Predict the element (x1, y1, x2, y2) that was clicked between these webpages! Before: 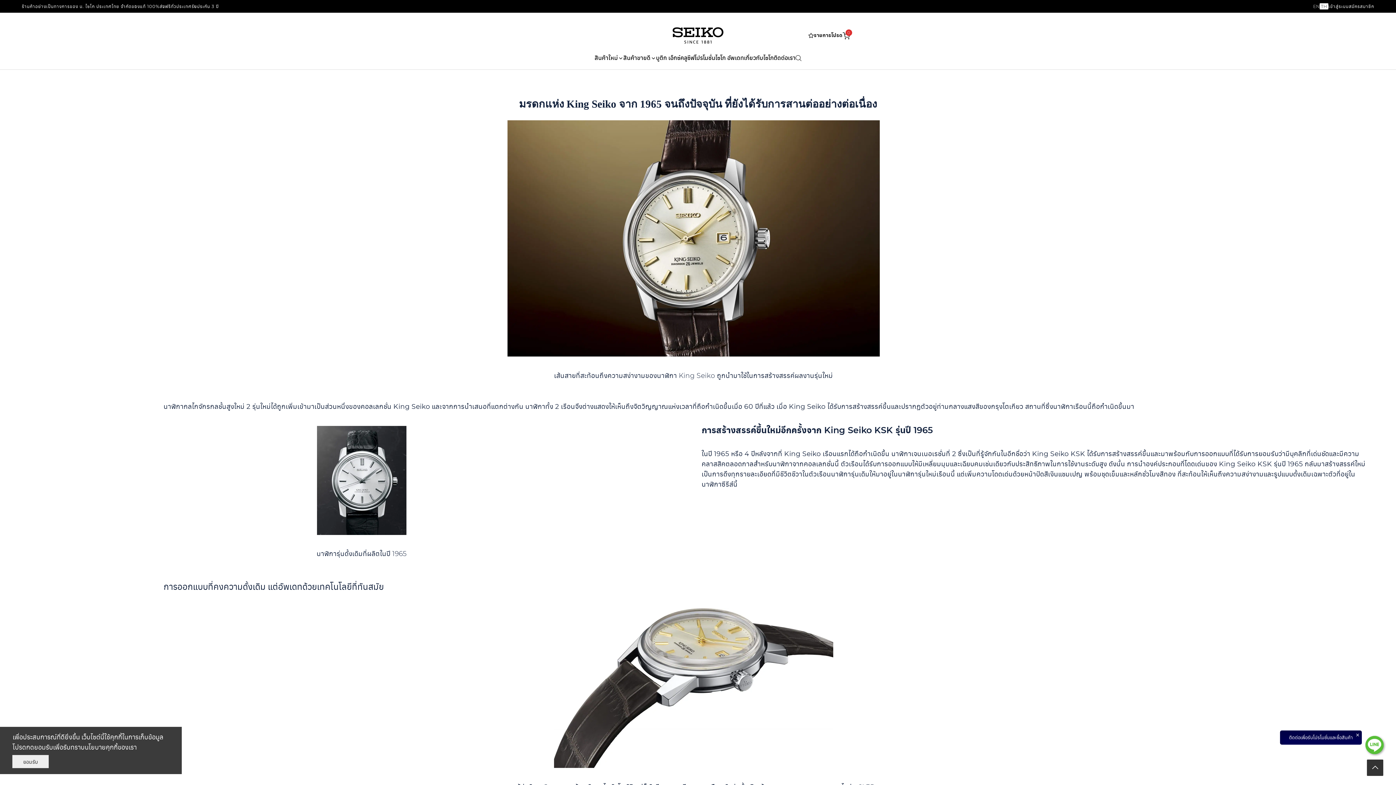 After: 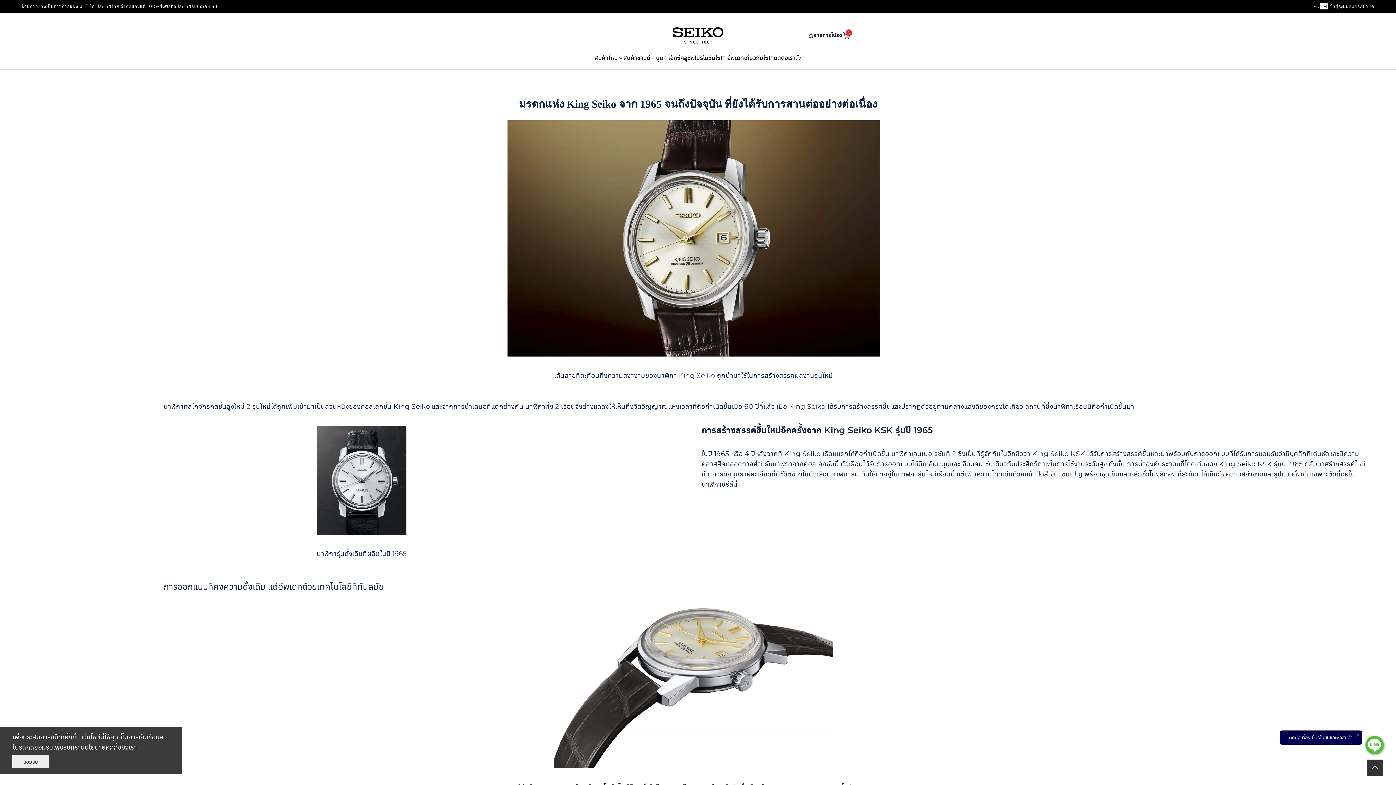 Action: bbox: (1367, 760, 1383, 776)